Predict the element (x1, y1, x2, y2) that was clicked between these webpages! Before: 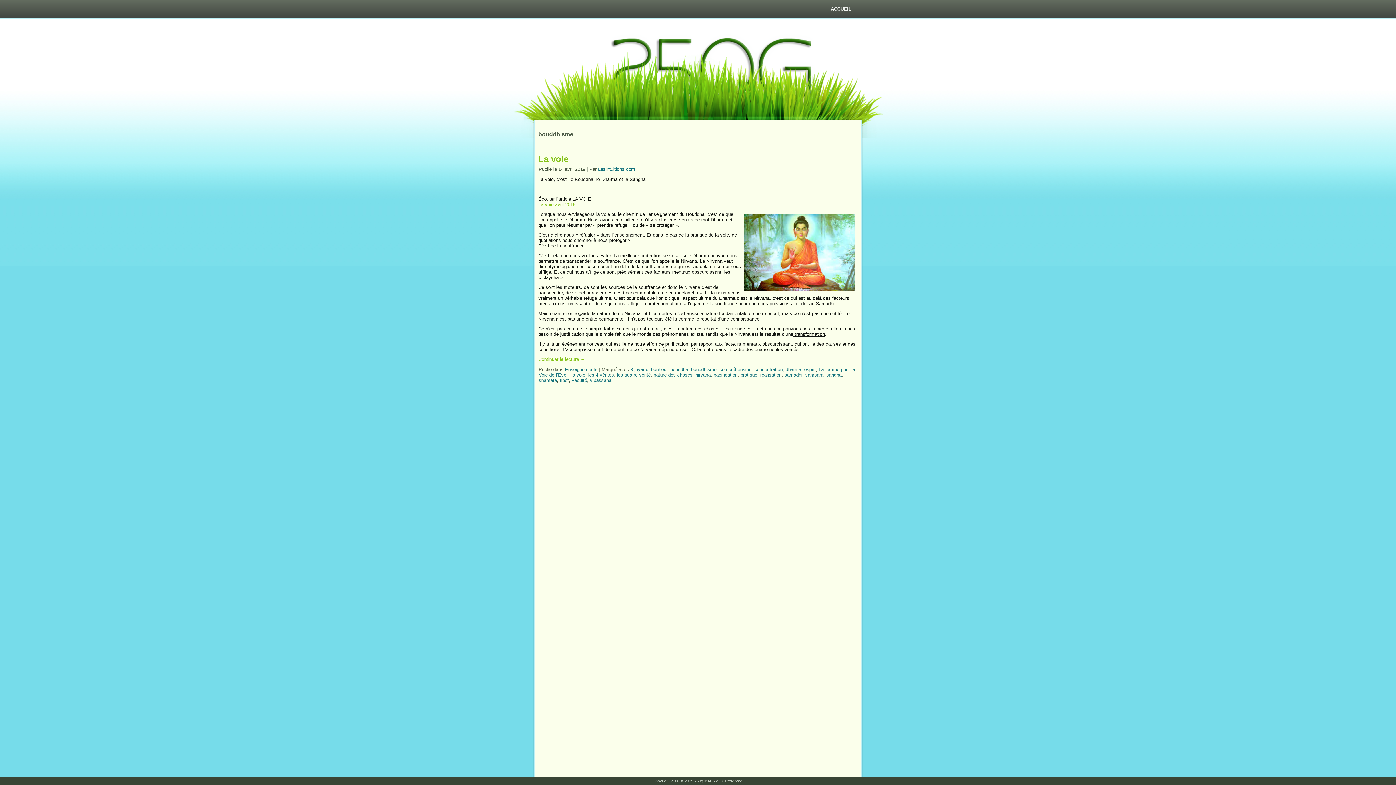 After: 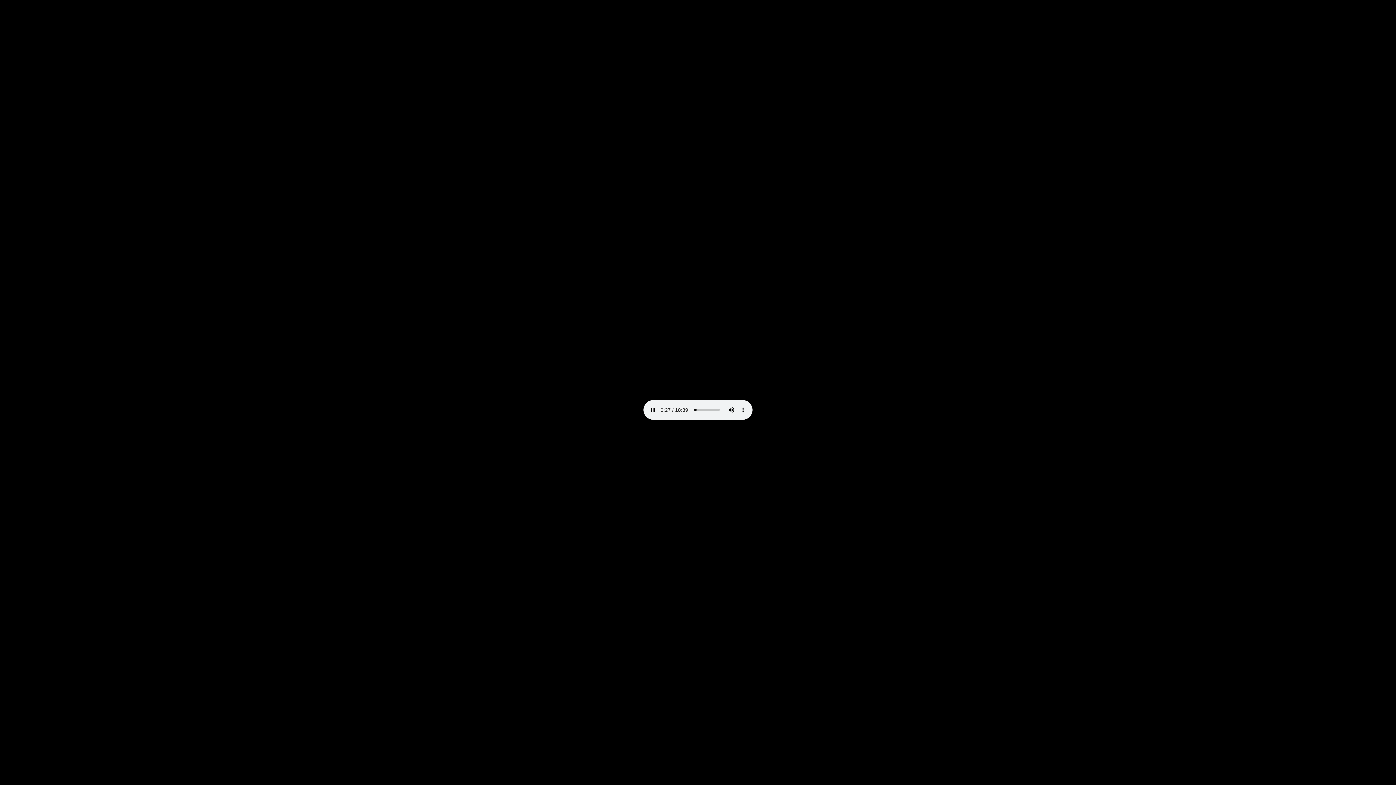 Action: label: La voie avril 2019 bbox: (538, 201, 575, 207)